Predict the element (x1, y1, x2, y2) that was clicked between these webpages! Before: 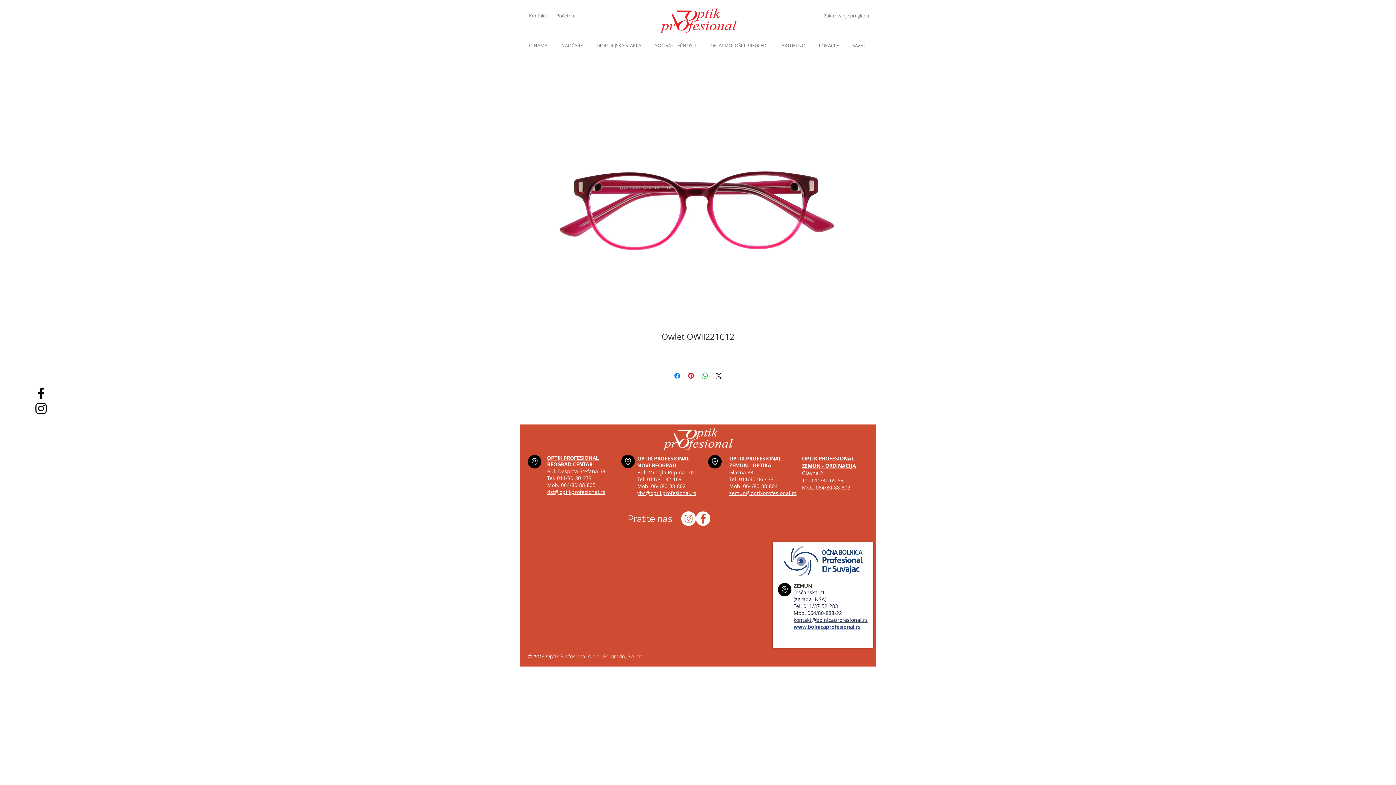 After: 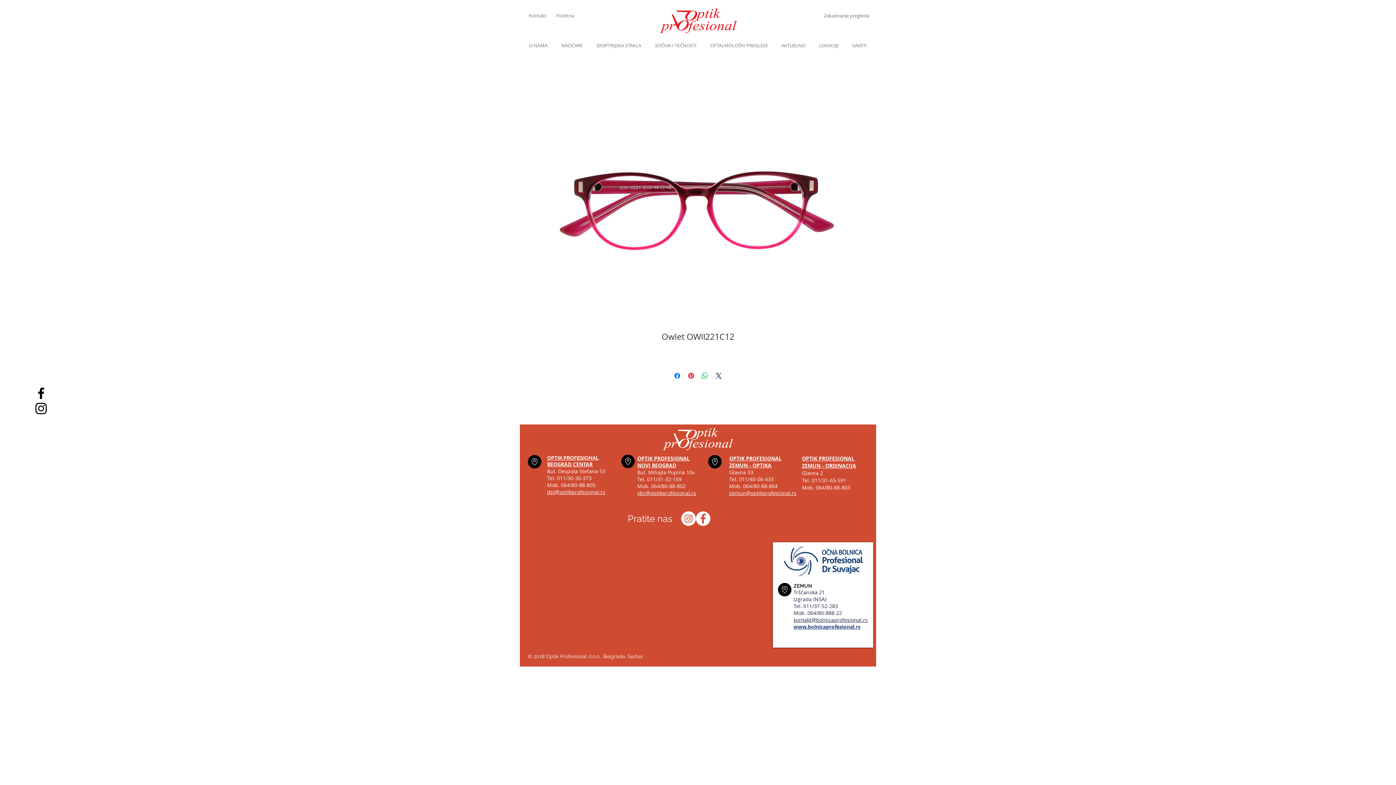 Action: label: Mob. 064/80-888-22 bbox: (793, 610, 842, 616)